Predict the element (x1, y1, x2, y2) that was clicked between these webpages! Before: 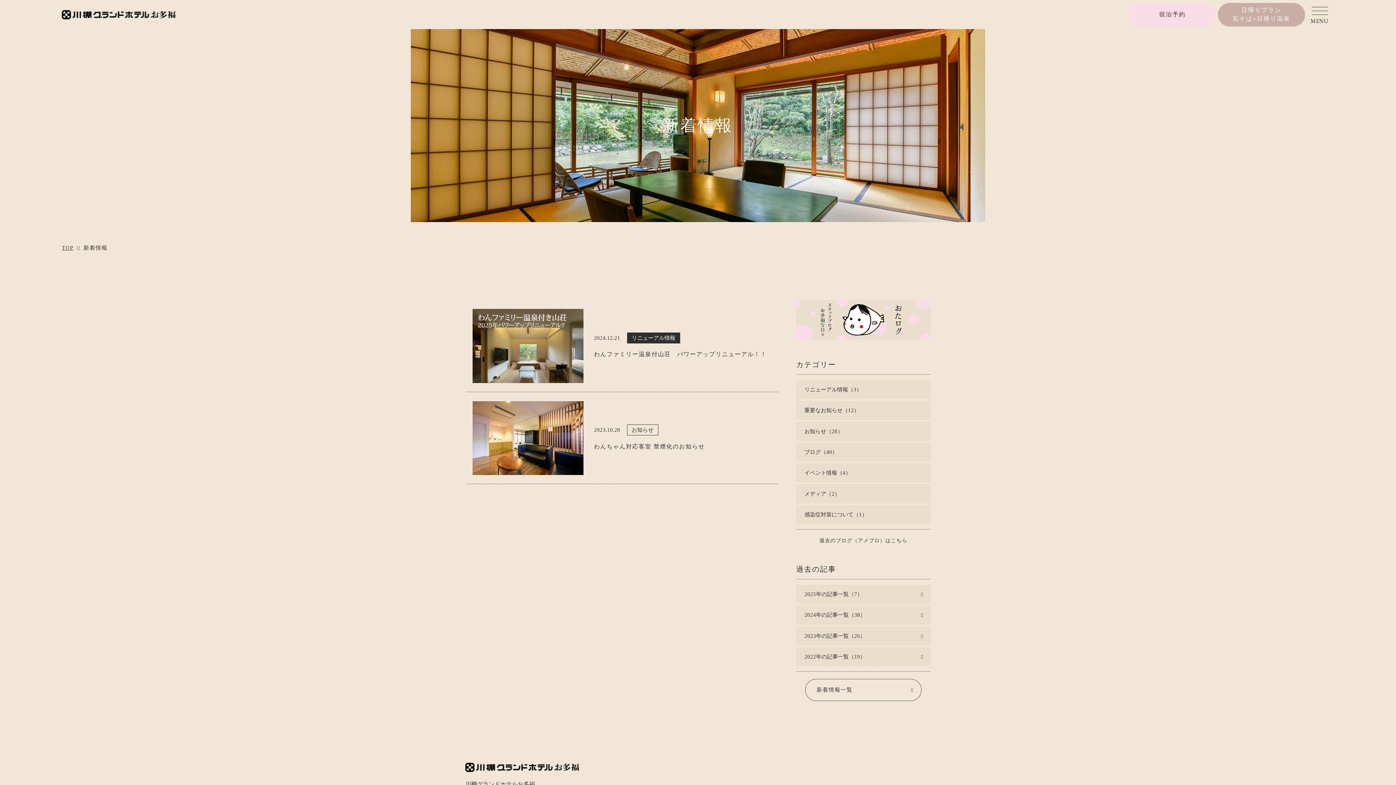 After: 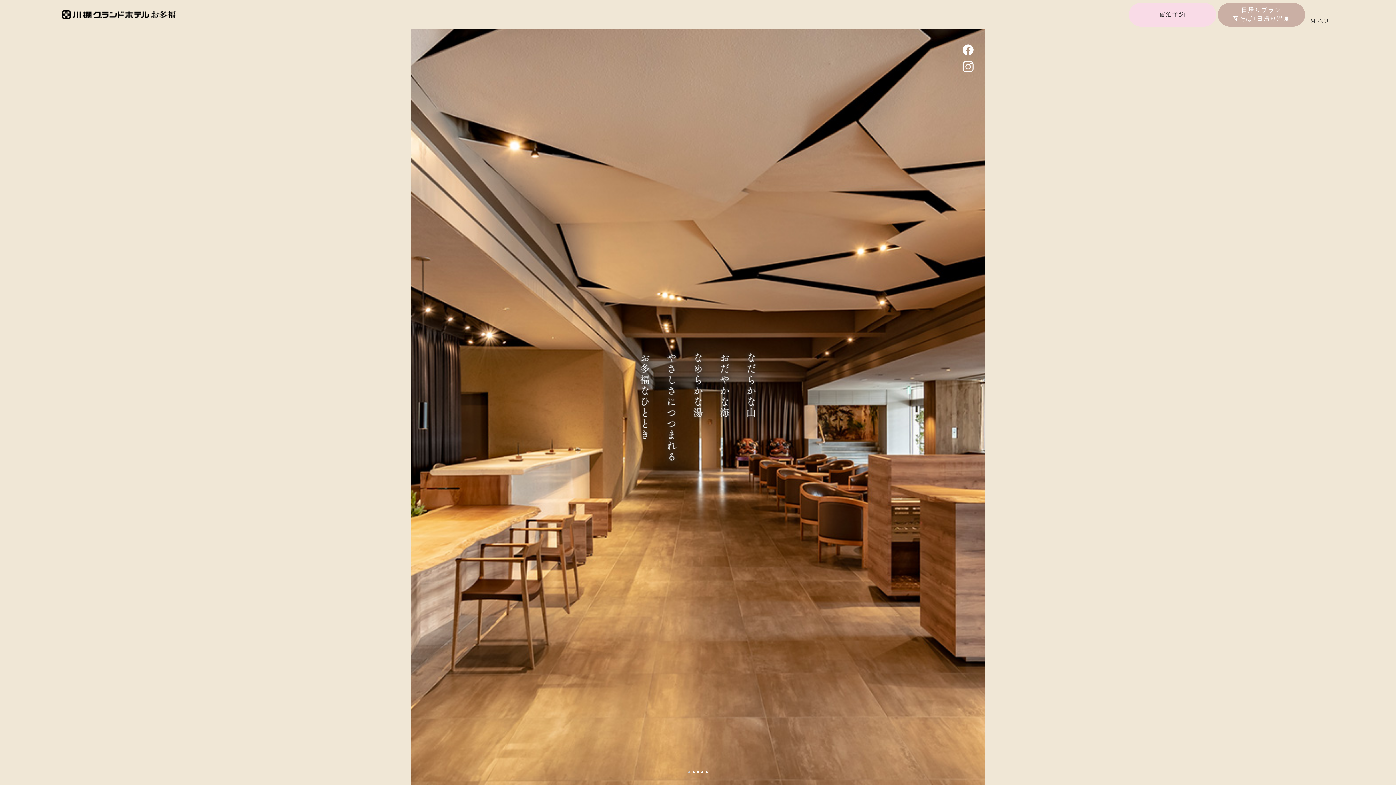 Action: bbox: (61, 244, 73, 250) label: TOP